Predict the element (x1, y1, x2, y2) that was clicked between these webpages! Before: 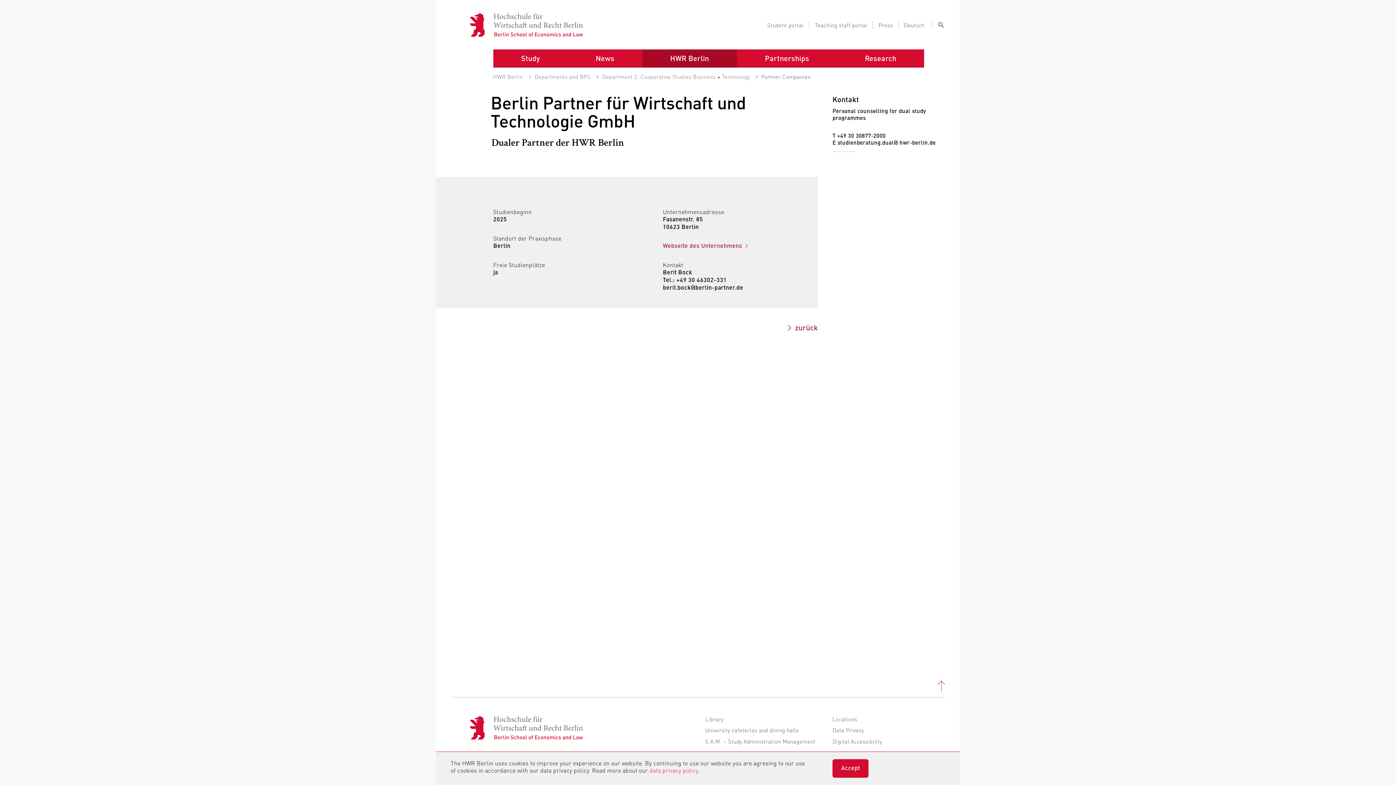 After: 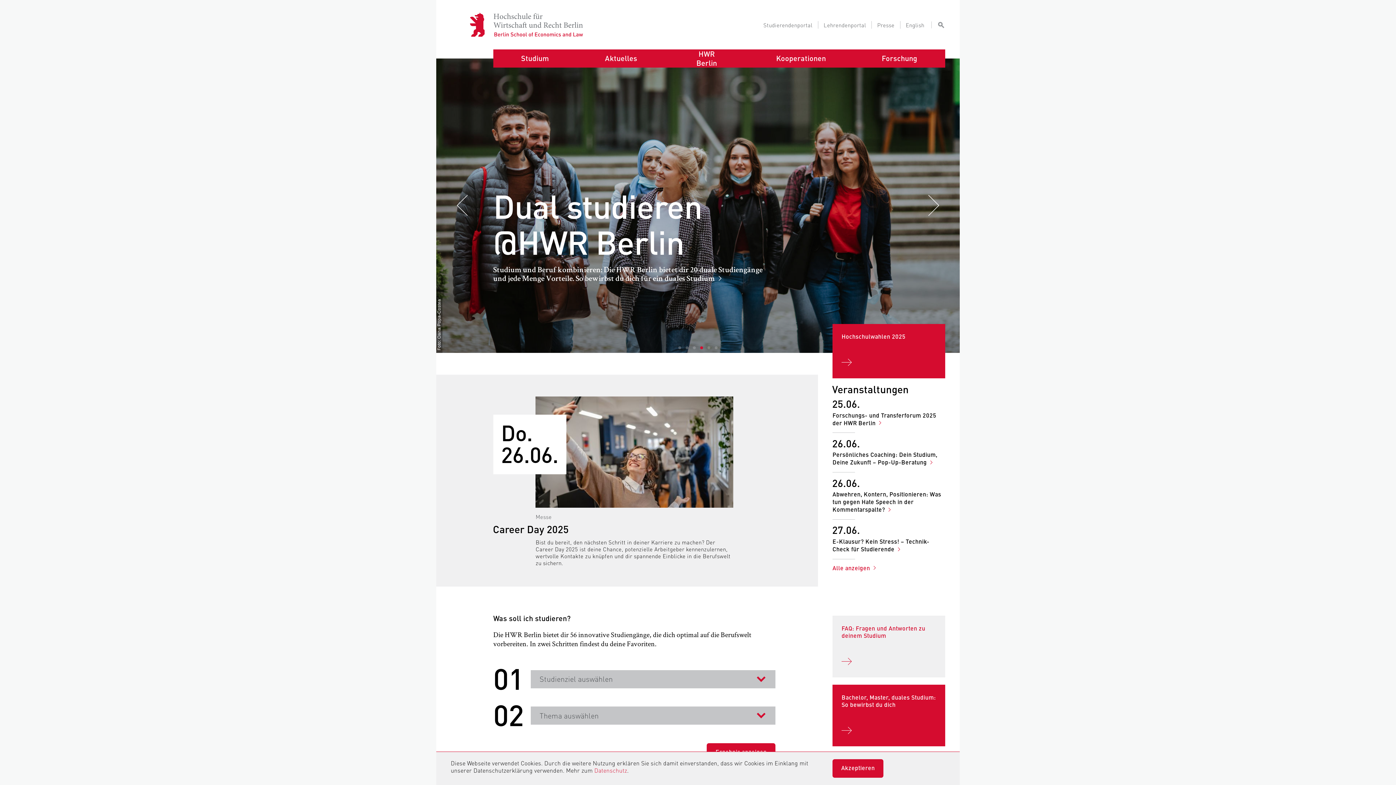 Action: bbox: (470, 12, 493, 36)